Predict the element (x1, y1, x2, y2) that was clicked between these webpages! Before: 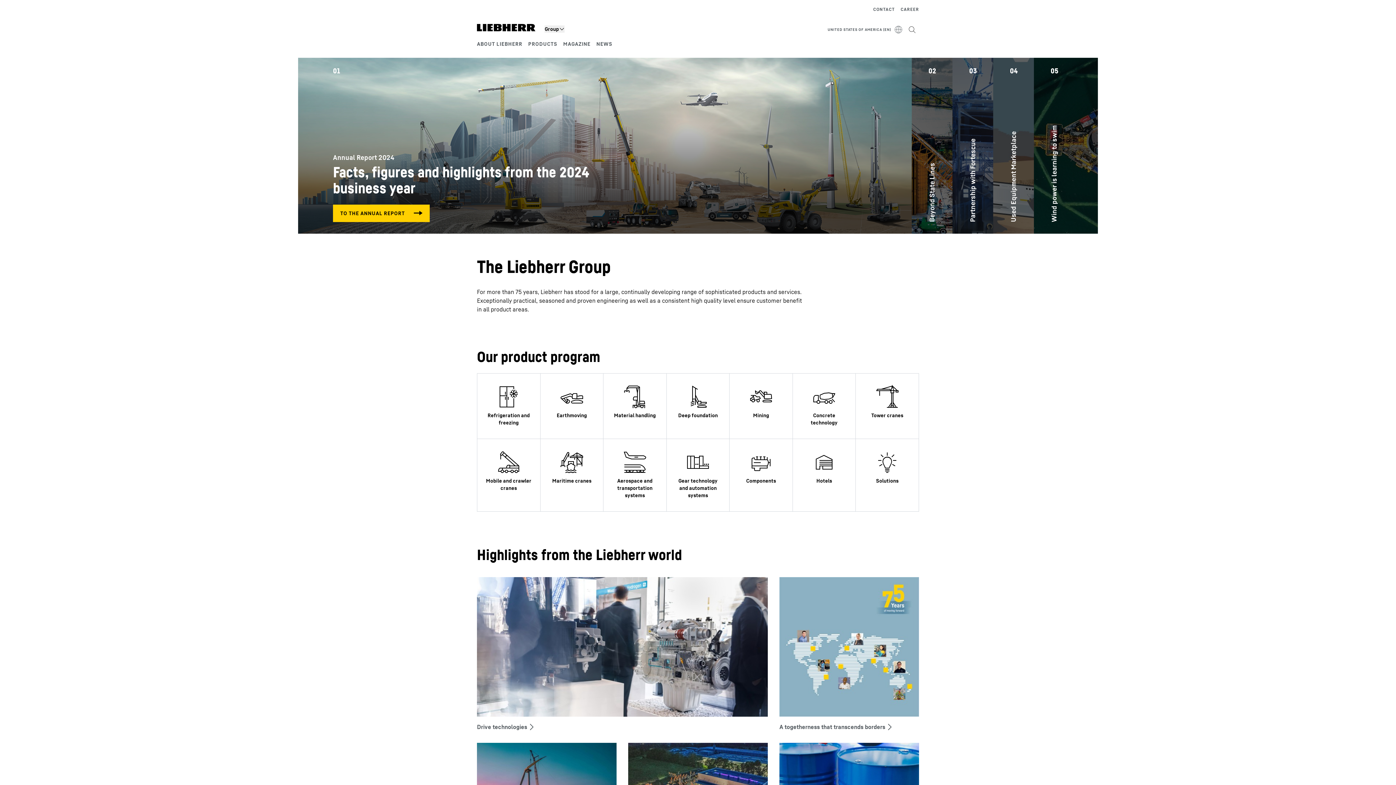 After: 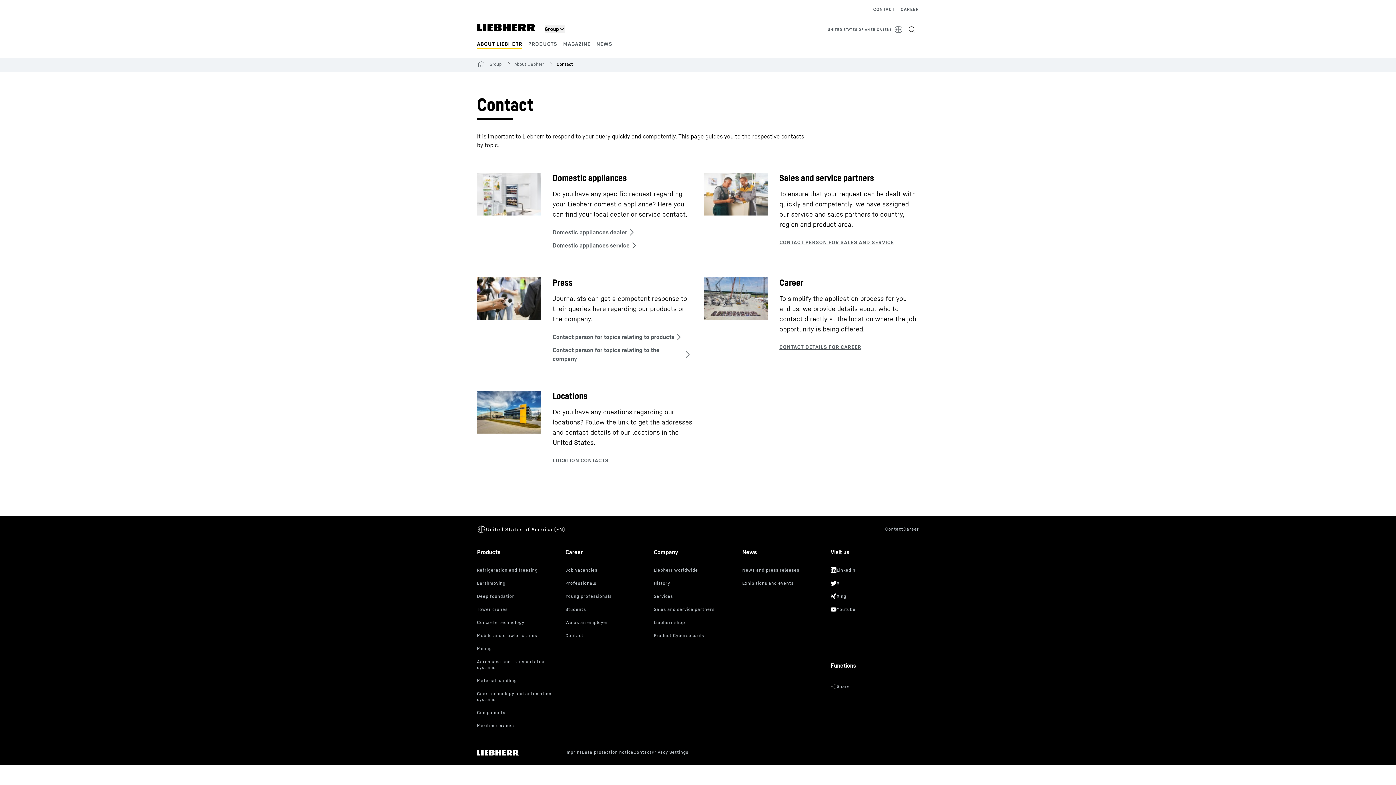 Action: label: CONTACT bbox: (873, 5, 895, 13)